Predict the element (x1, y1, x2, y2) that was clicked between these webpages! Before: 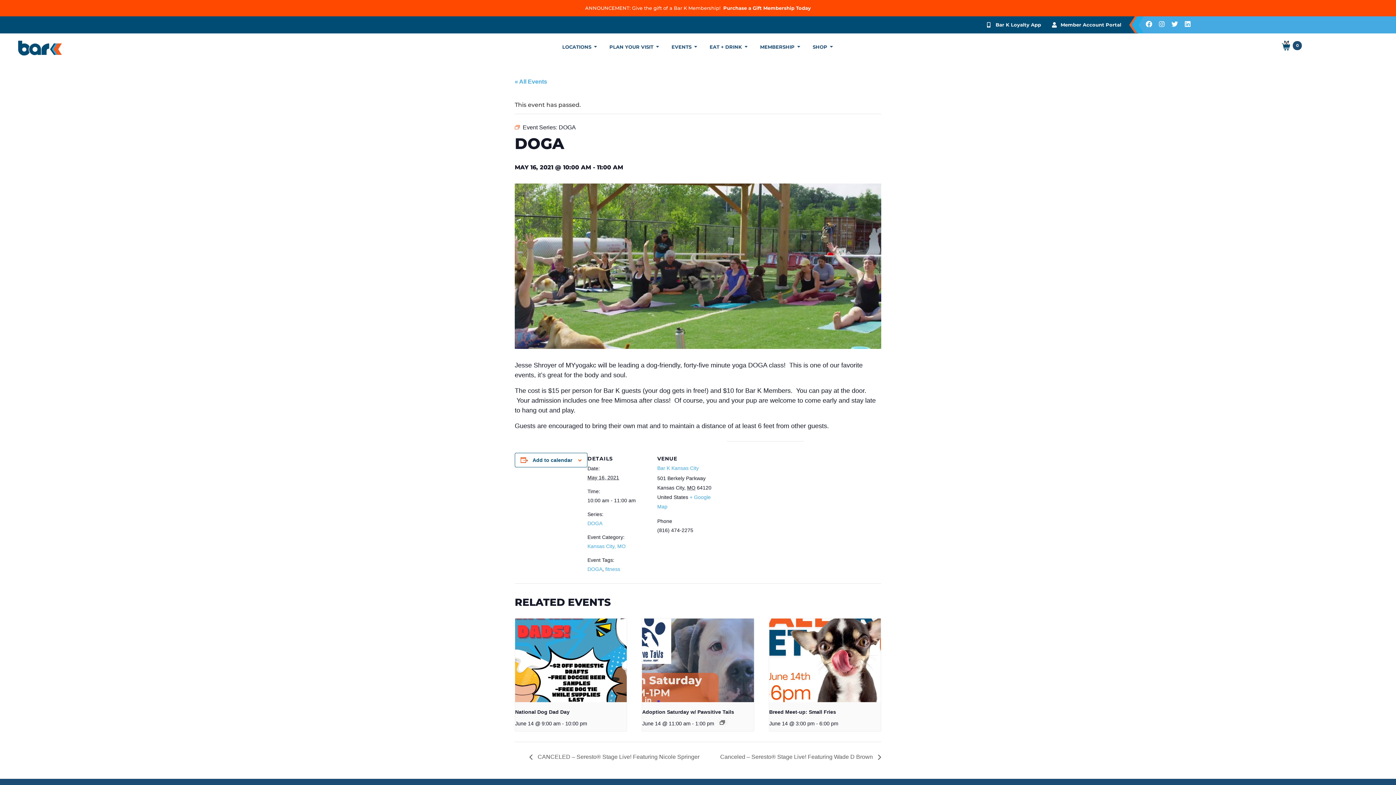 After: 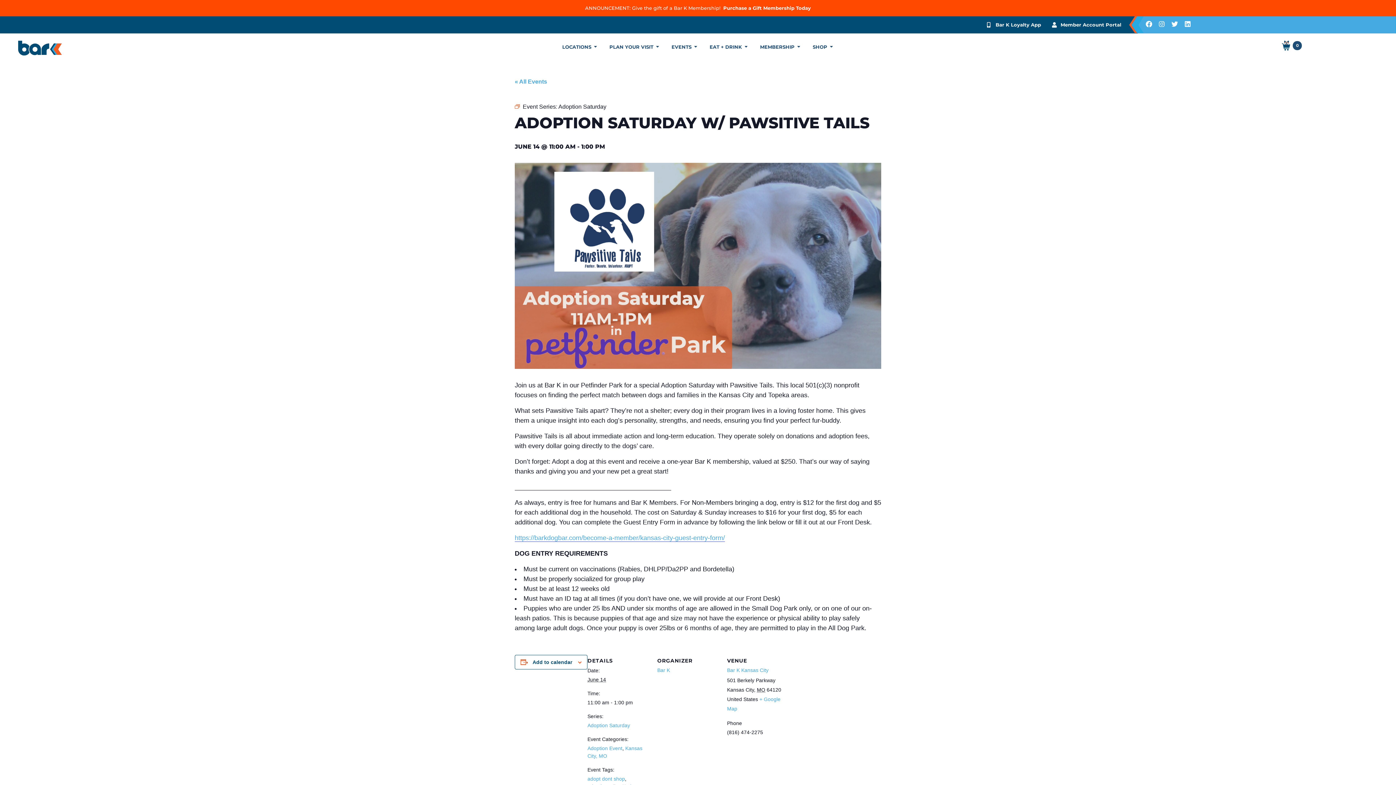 Action: bbox: (642, 618, 754, 702)